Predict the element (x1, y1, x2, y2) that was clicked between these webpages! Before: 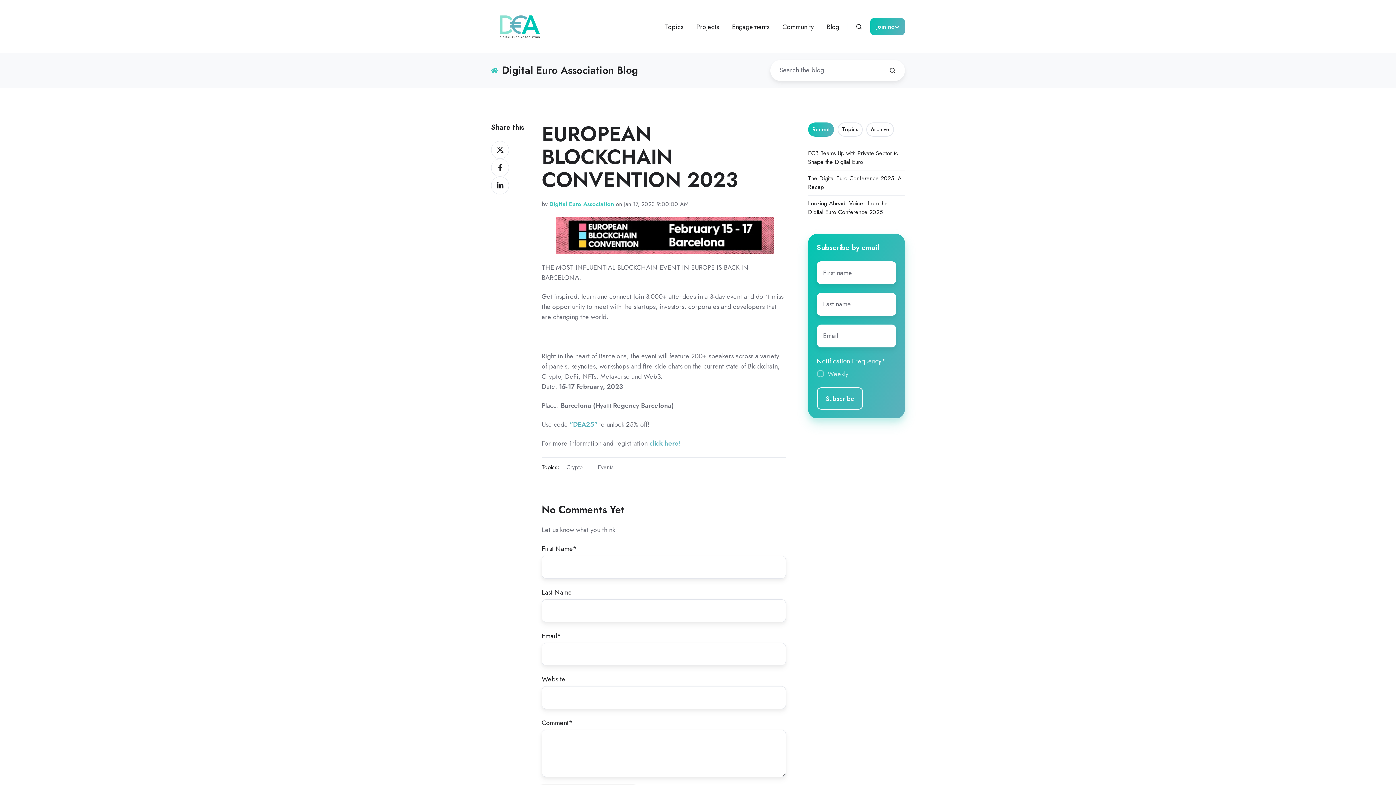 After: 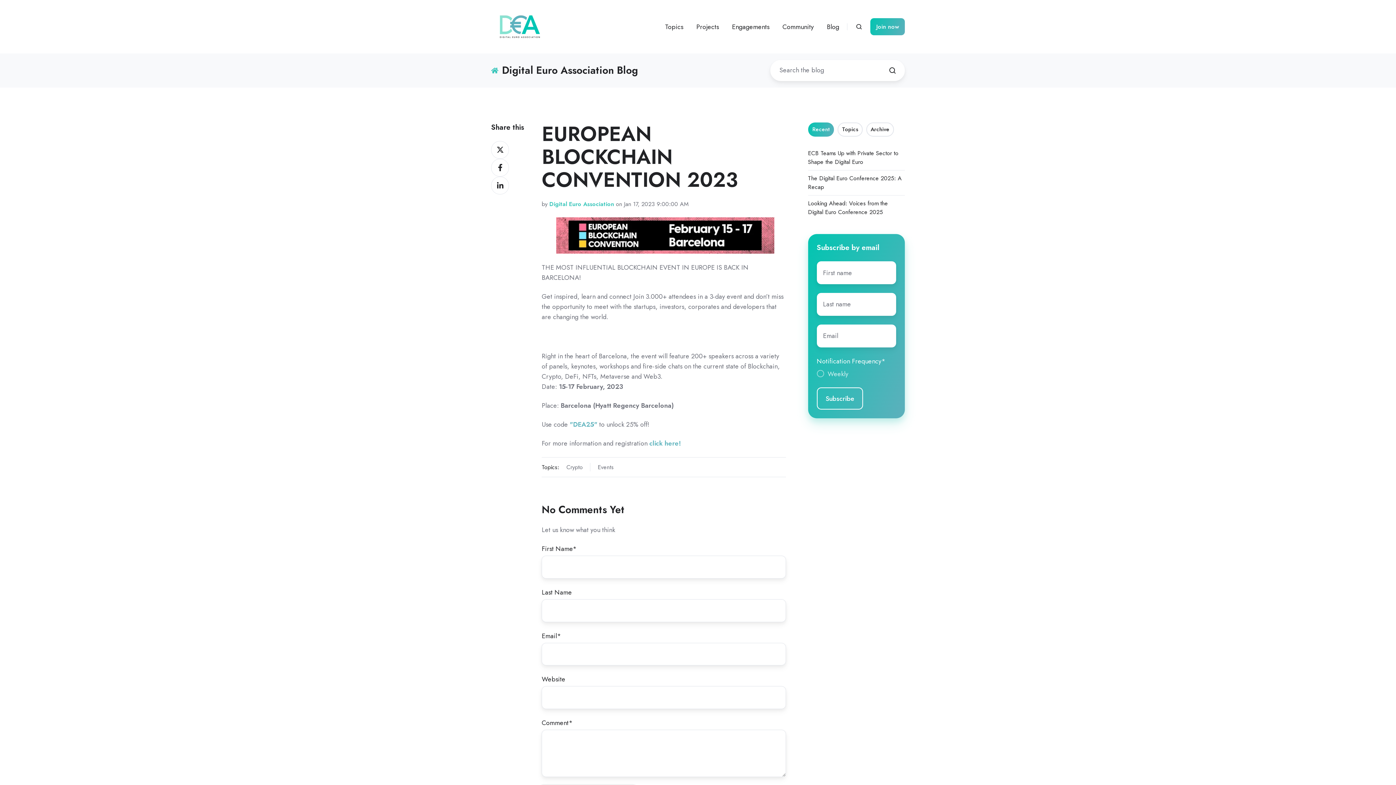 Action: bbox: (889, 66, 896, 74) label: Search the blog